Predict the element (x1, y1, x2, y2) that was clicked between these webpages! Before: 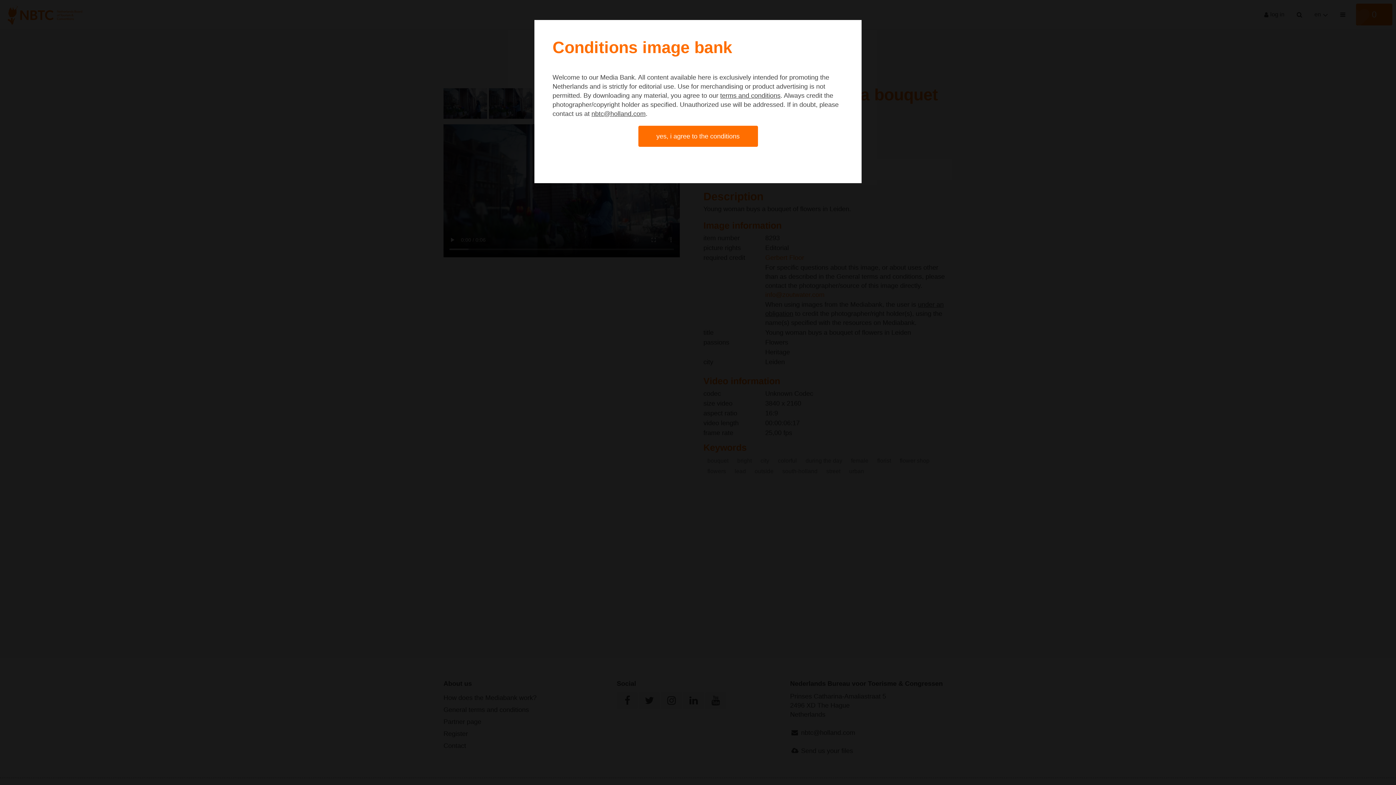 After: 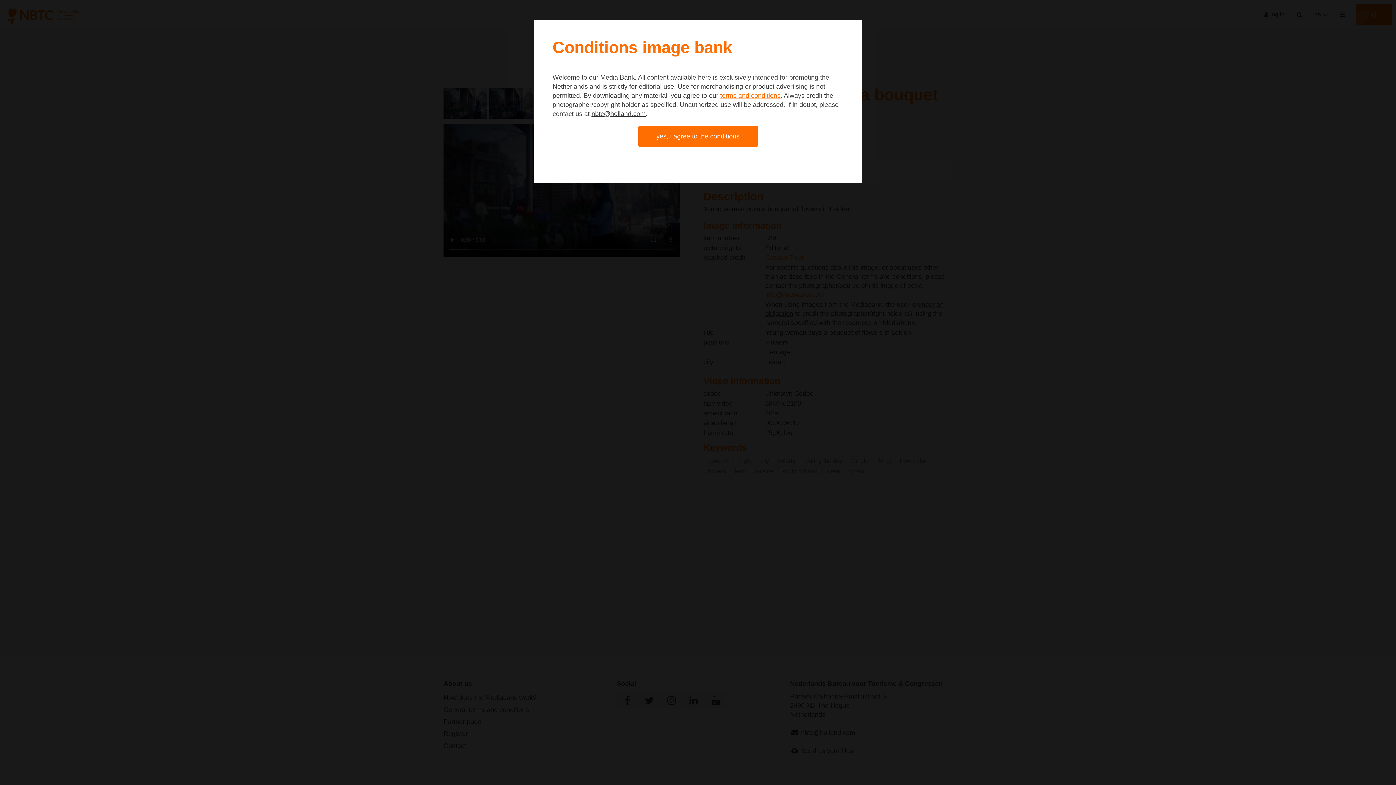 Action: label: terms and conditions bbox: (720, 92, 780, 99)